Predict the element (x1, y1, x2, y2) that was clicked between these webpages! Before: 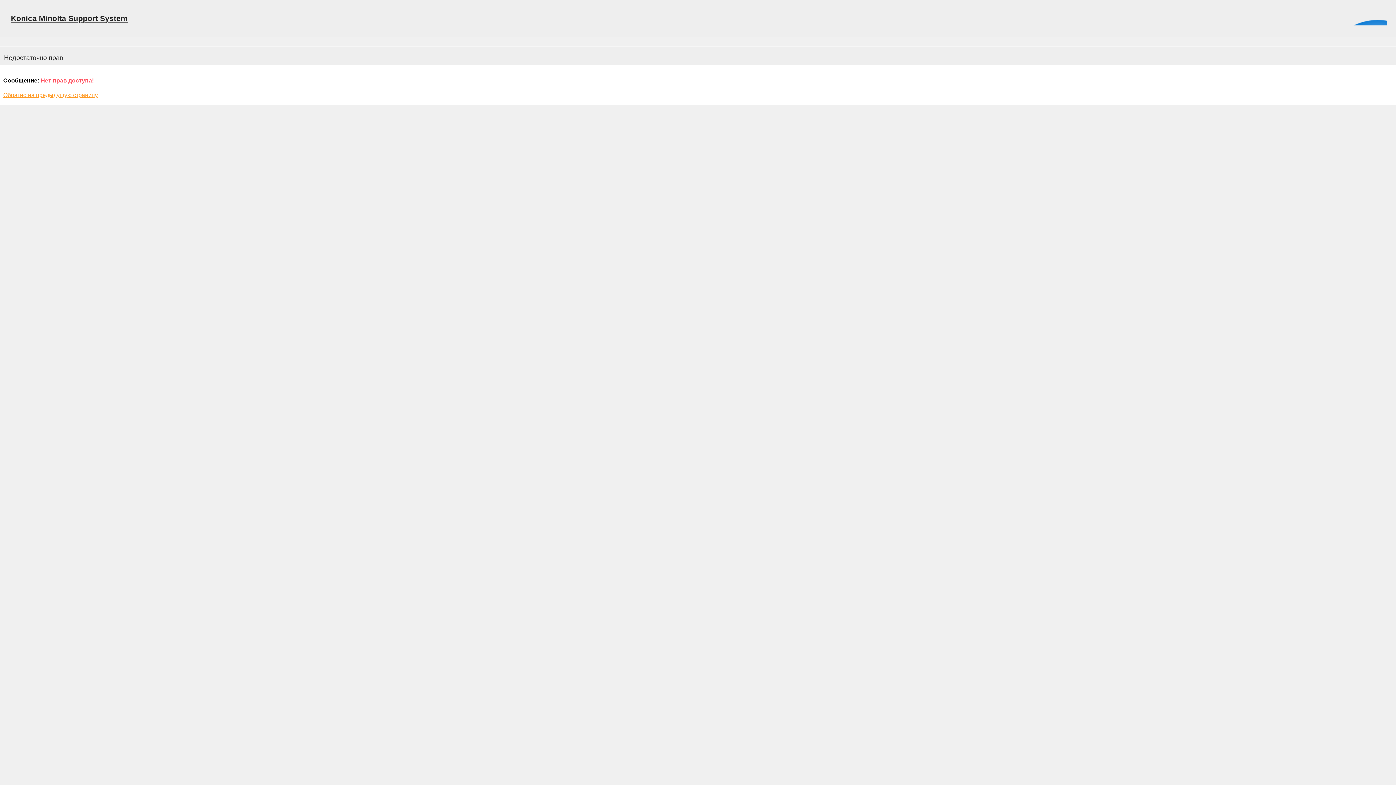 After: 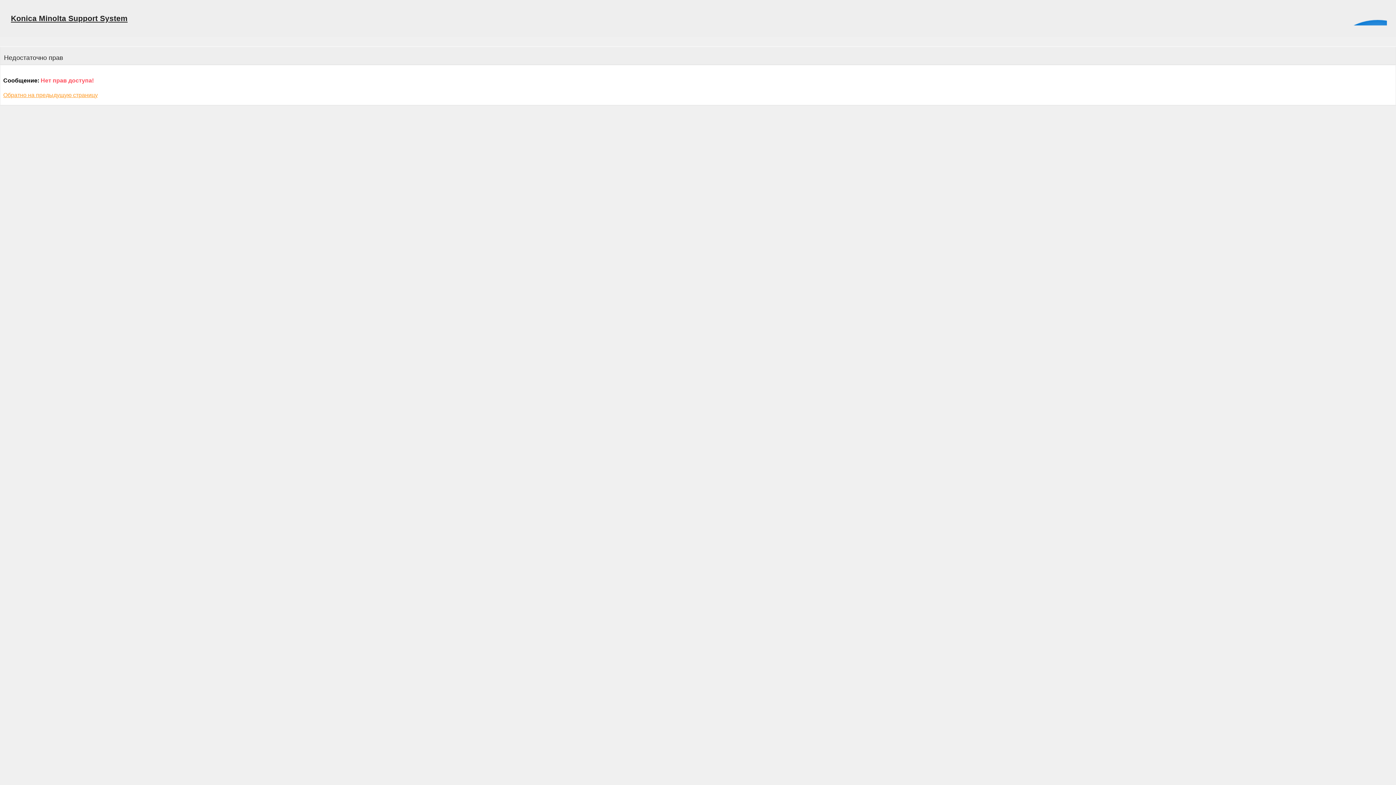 Action: bbox: (10, 14, 127, 22) label: Konica Minolta Support System